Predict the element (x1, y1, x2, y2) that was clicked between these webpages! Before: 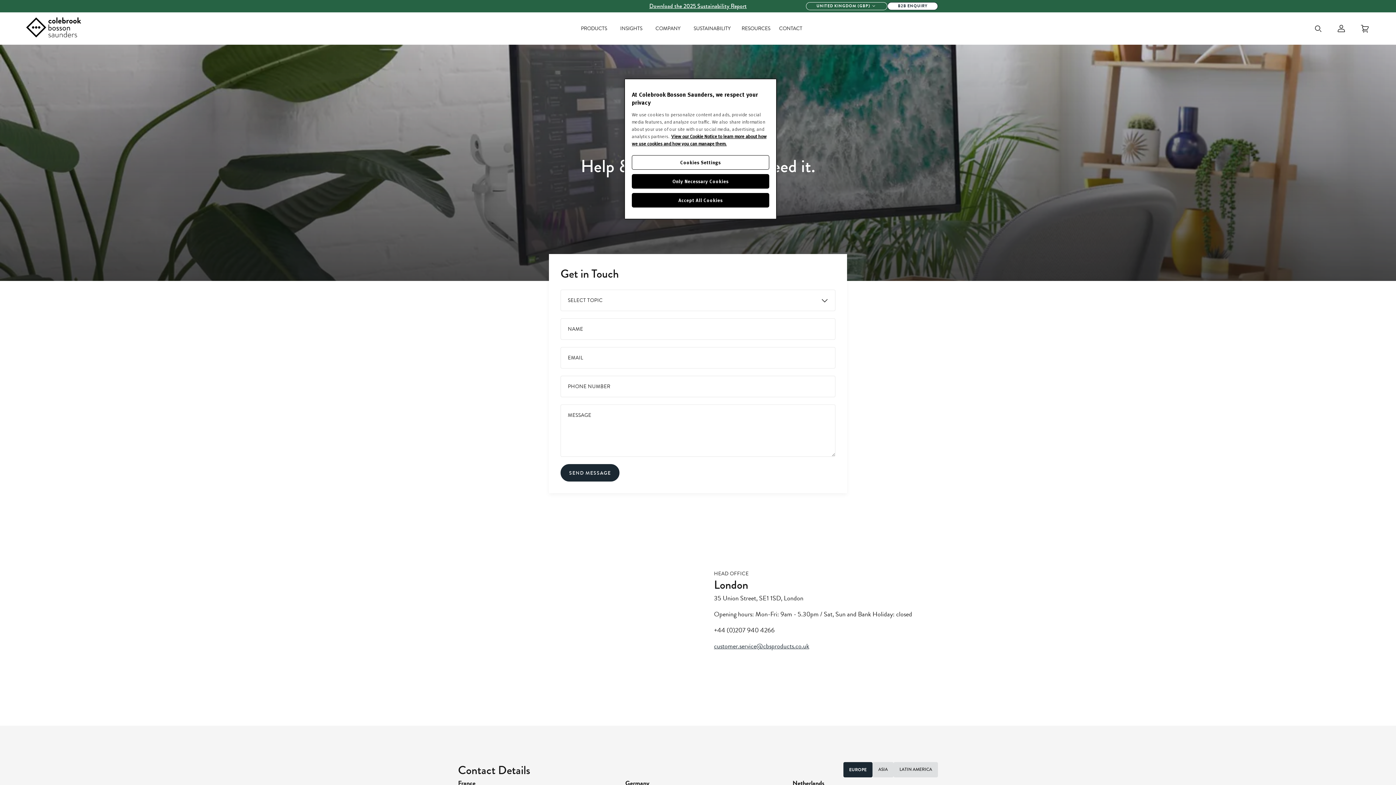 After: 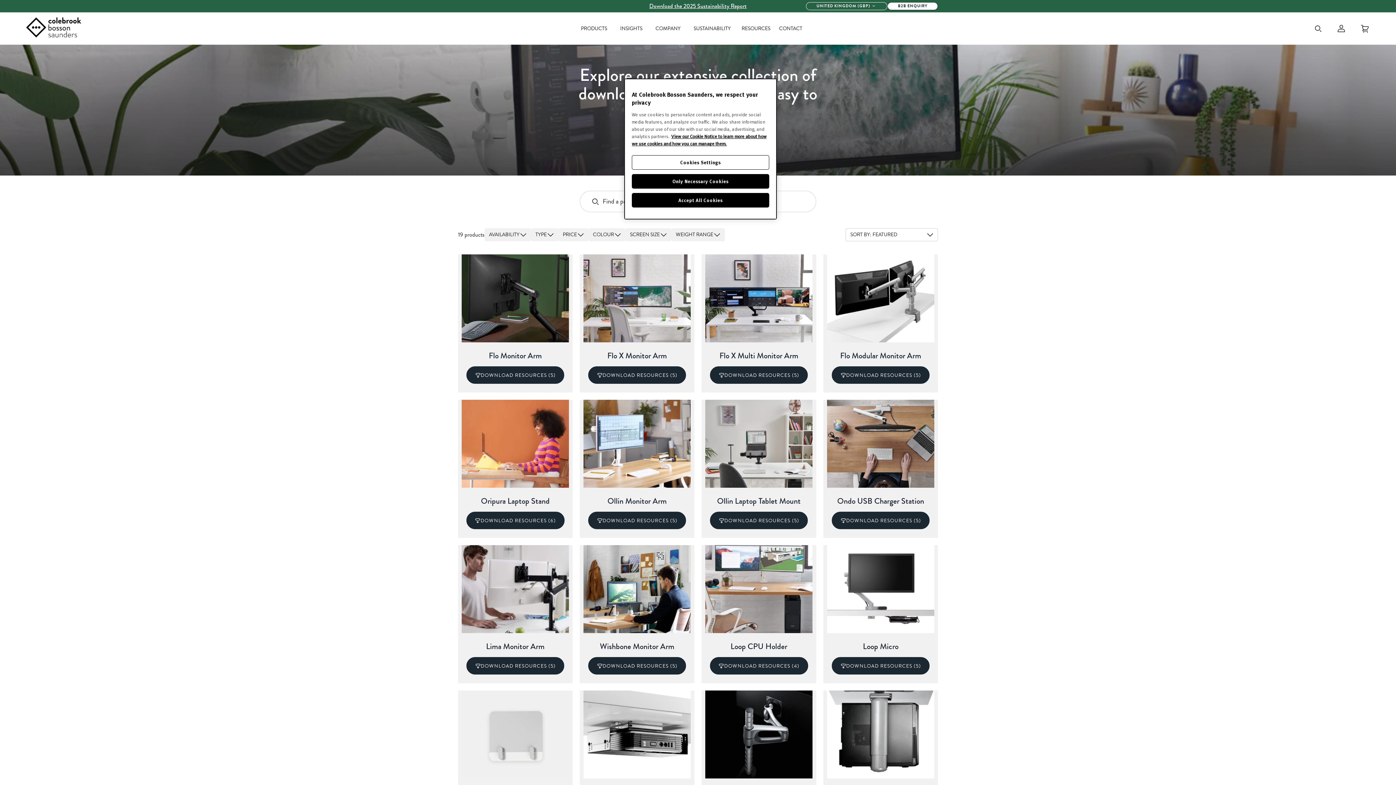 Action: label: RESOURCES bbox: (741, 24, 770, 32)